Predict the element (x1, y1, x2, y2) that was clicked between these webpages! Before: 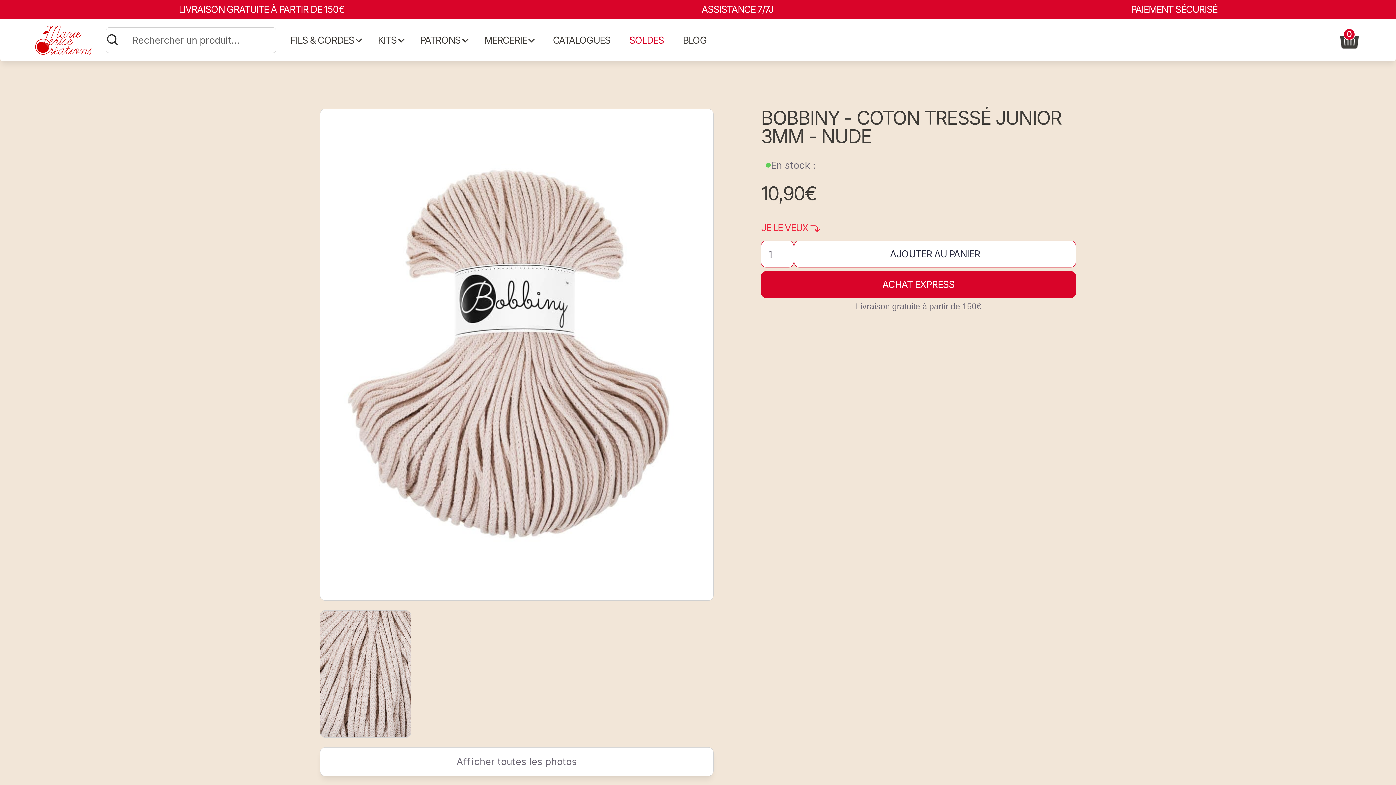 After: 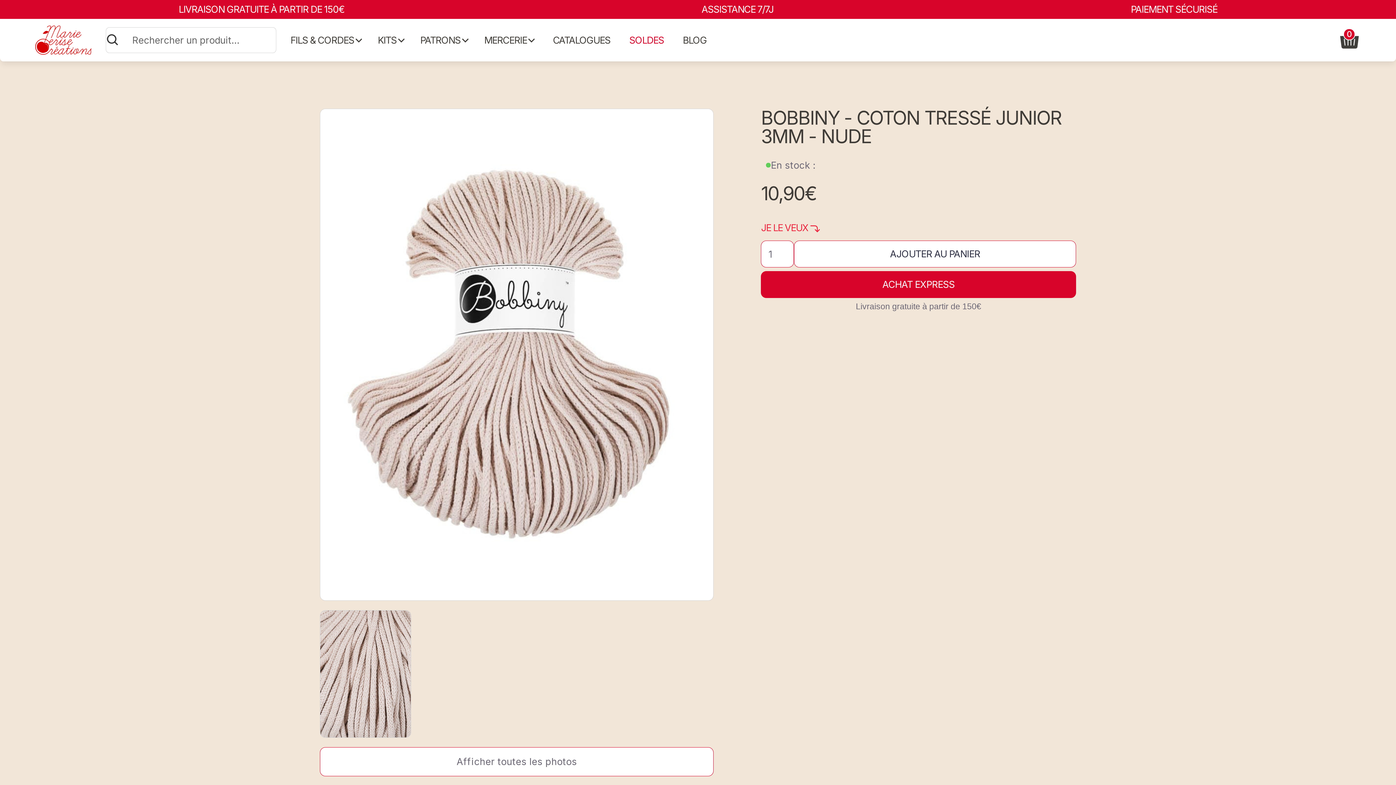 Action: label: Afficher toutes les photos bbox: (320, 747, 713, 776)